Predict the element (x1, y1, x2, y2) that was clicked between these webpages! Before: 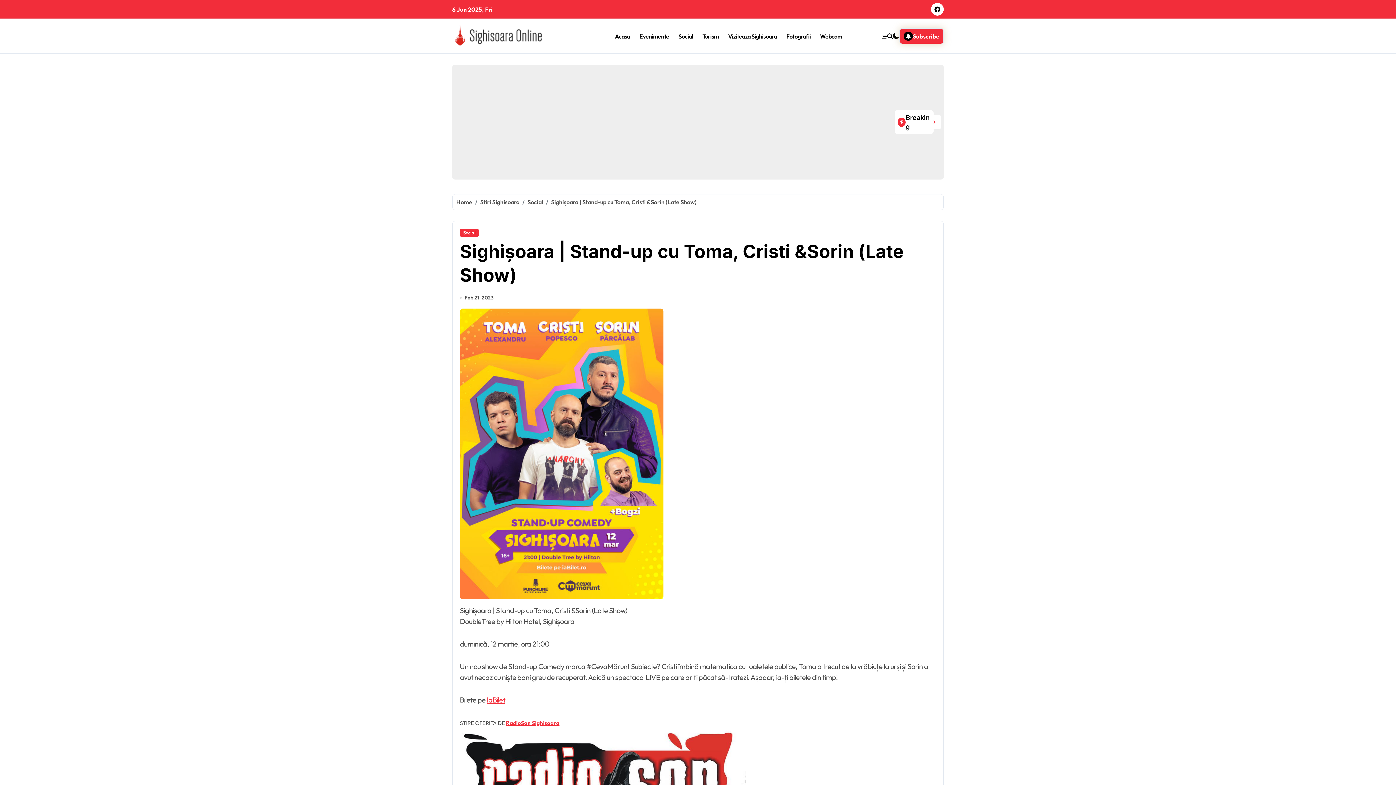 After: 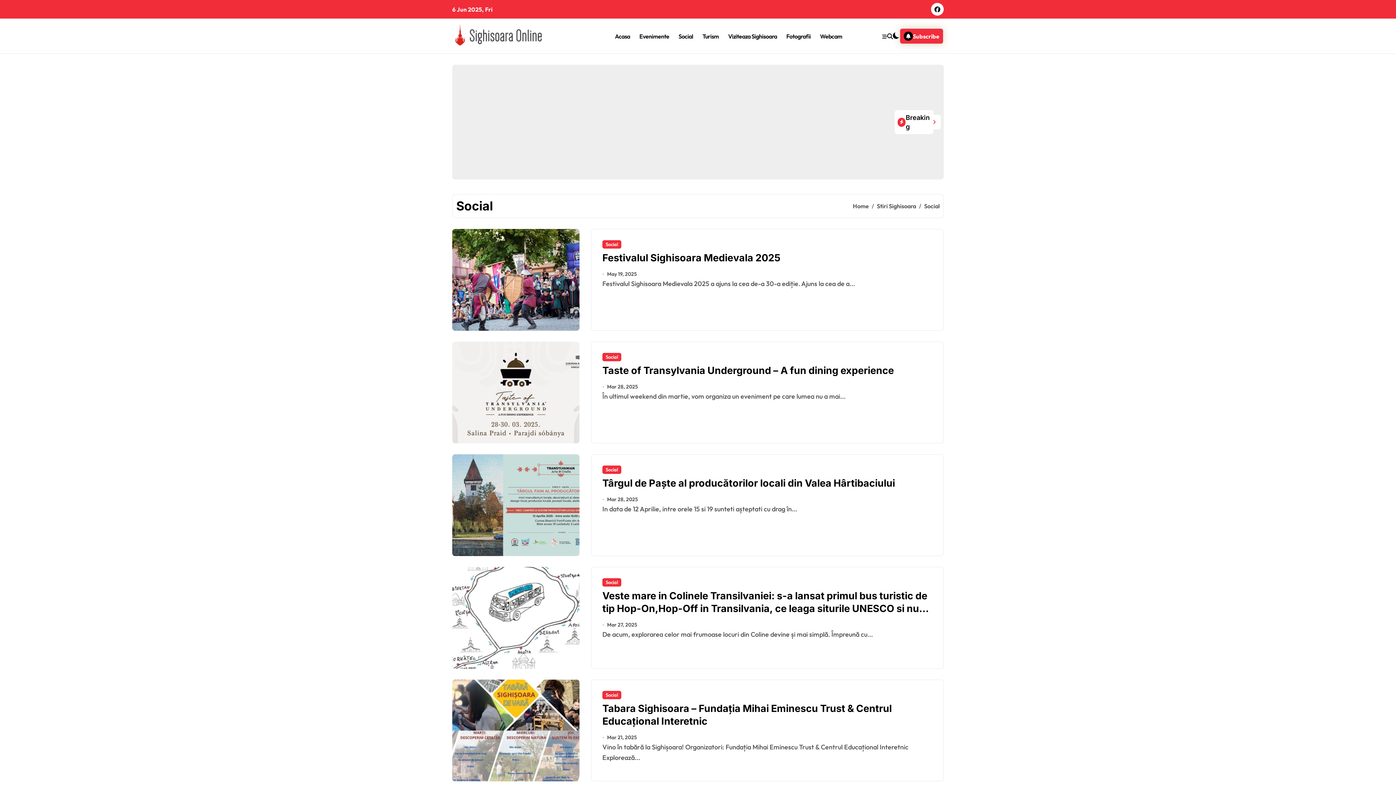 Action: bbox: (460, 228, 478, 237) label: Social